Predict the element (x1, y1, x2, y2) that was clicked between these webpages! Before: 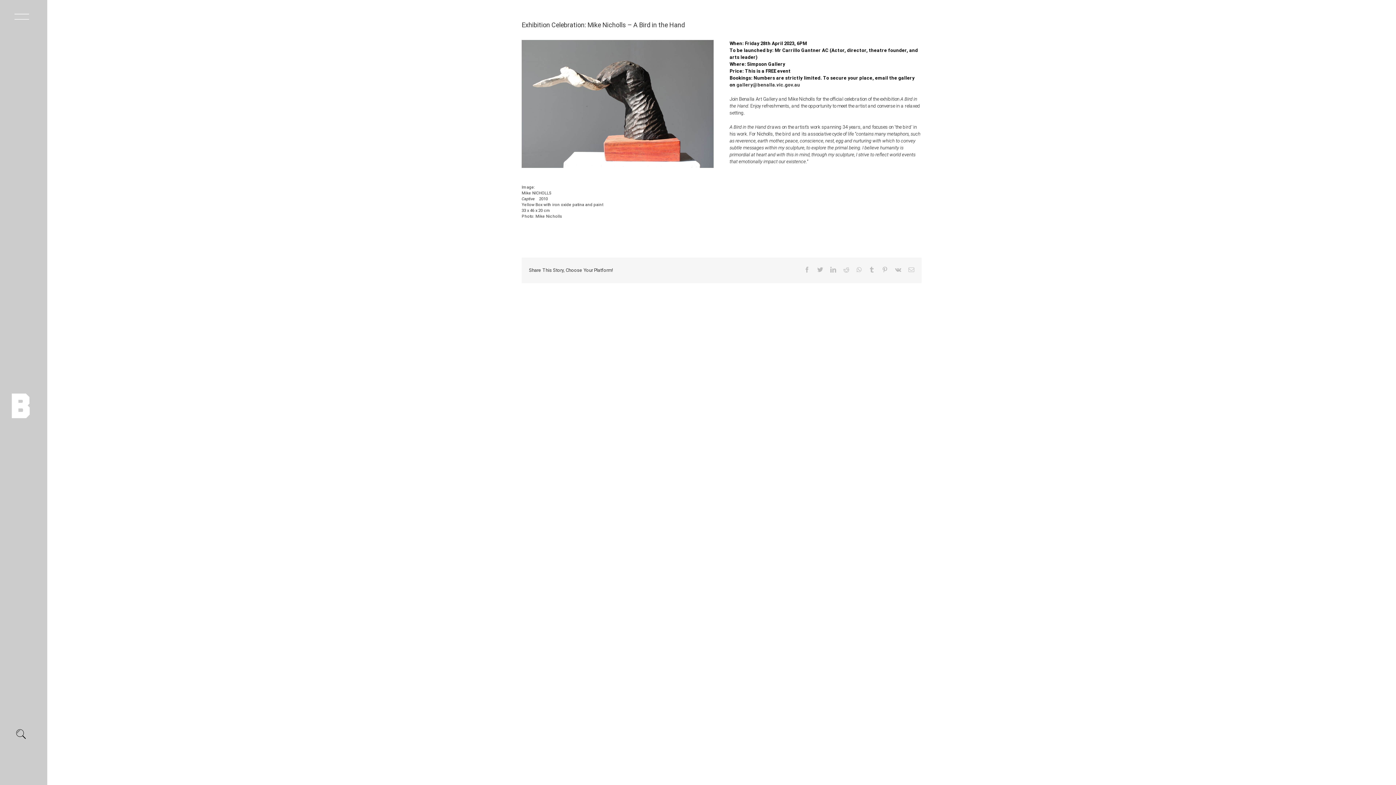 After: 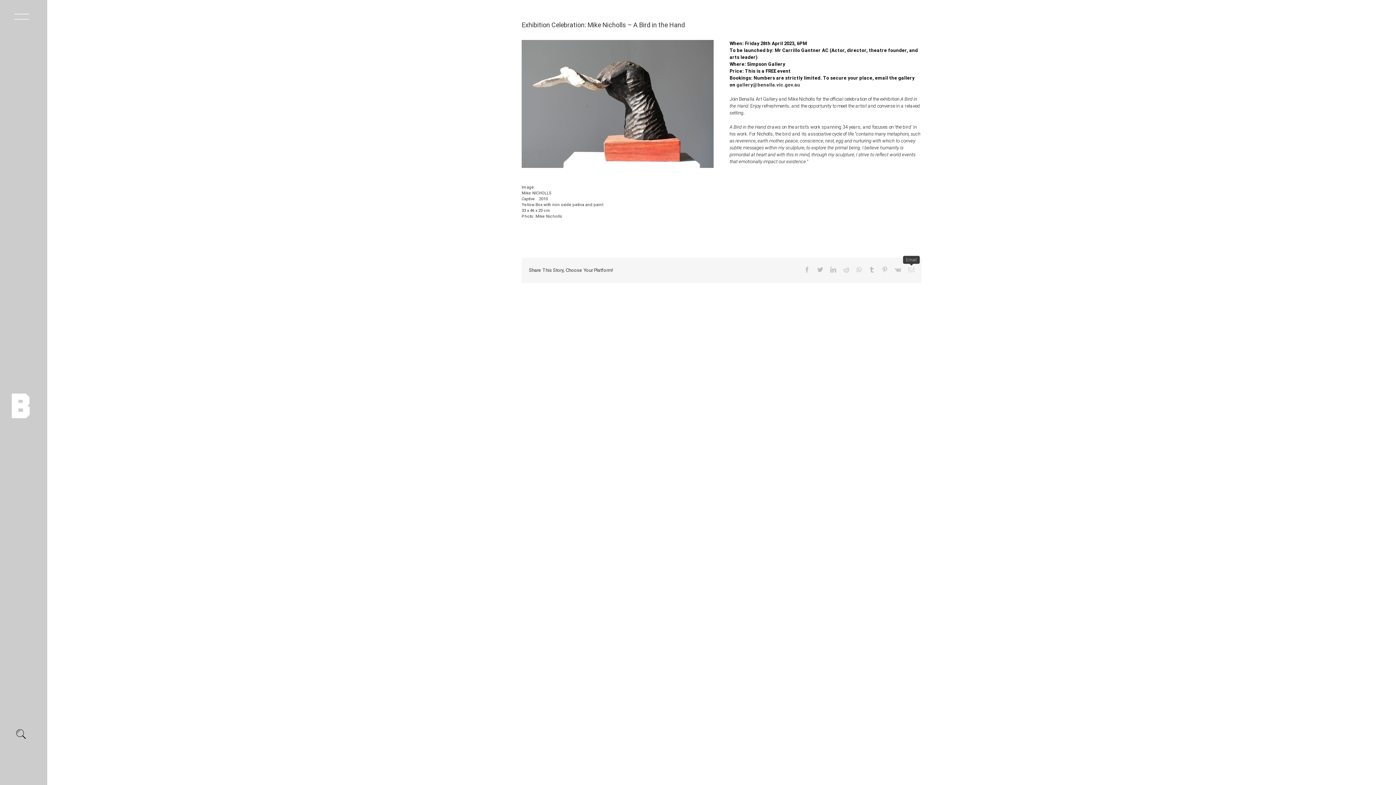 Action: label: Email bbox: (908, 267, 914, 272)